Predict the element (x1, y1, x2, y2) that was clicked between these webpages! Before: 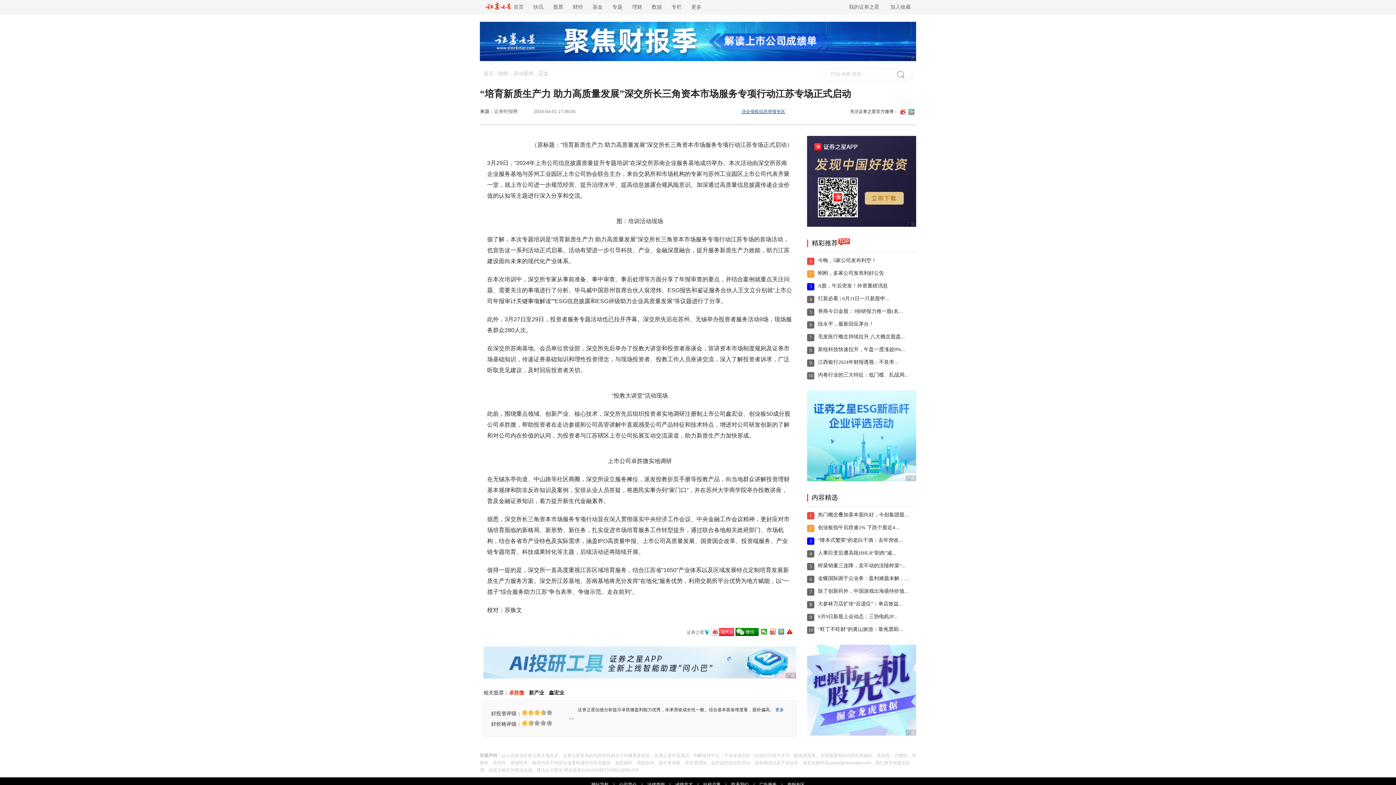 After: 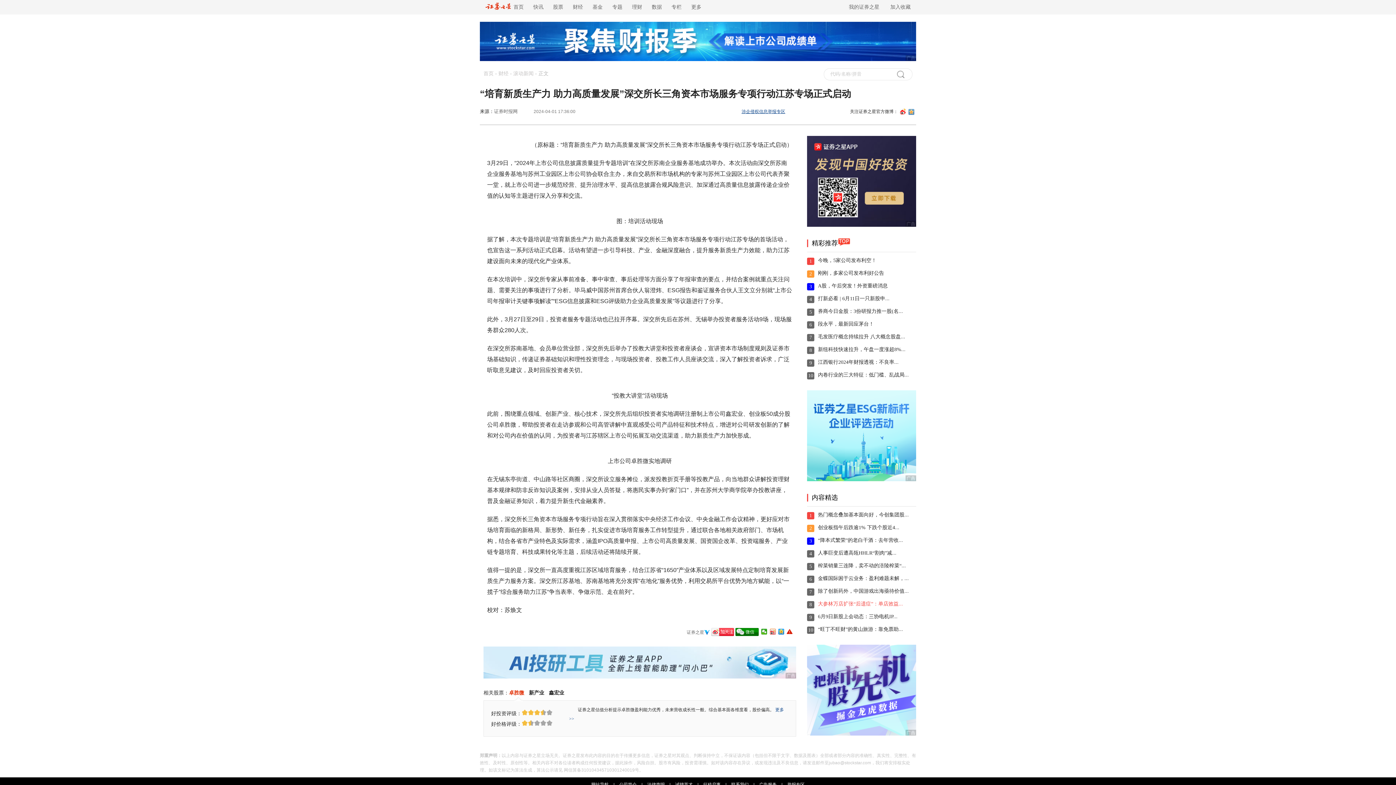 Action: bbox: (818, 601, 903, 606) label: 大参林万店扩张“后遗症”：单店效益...